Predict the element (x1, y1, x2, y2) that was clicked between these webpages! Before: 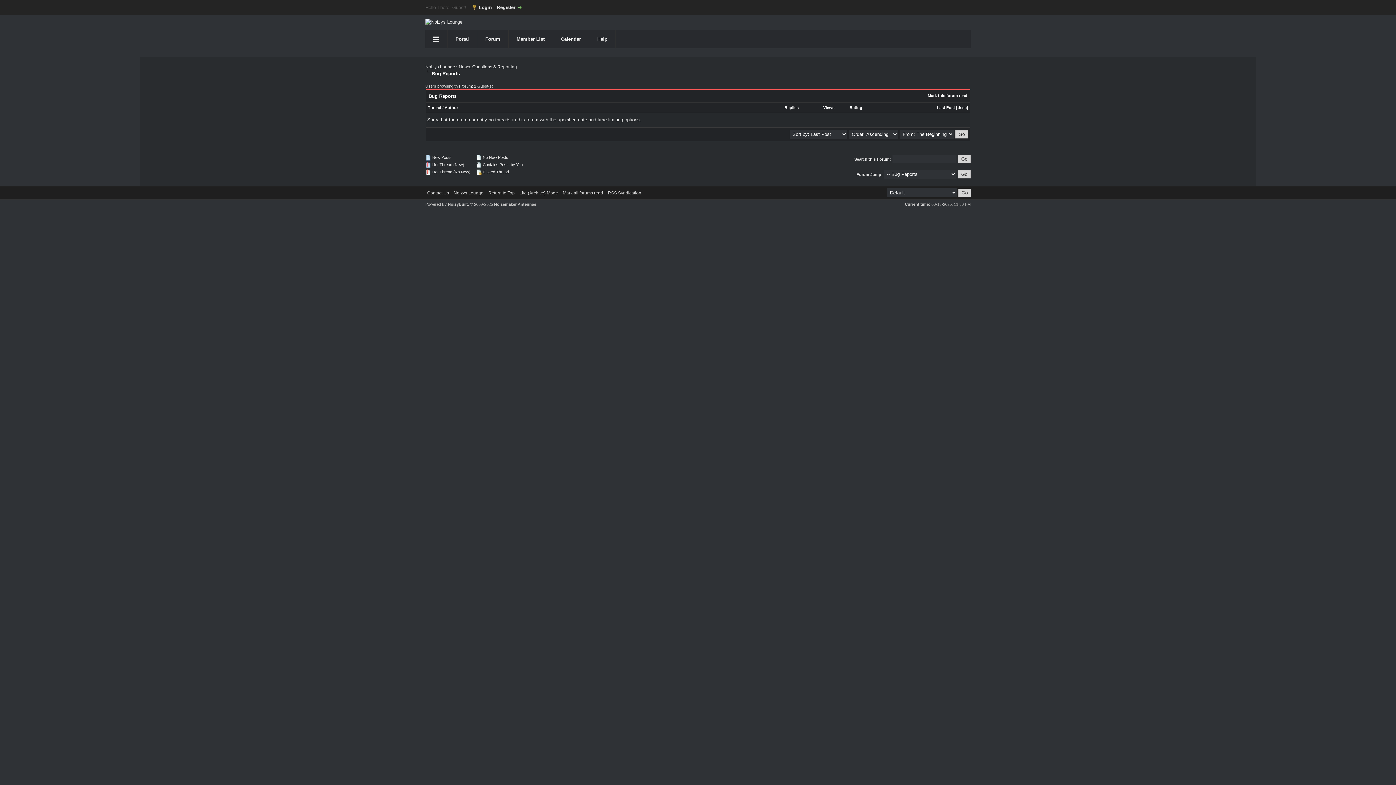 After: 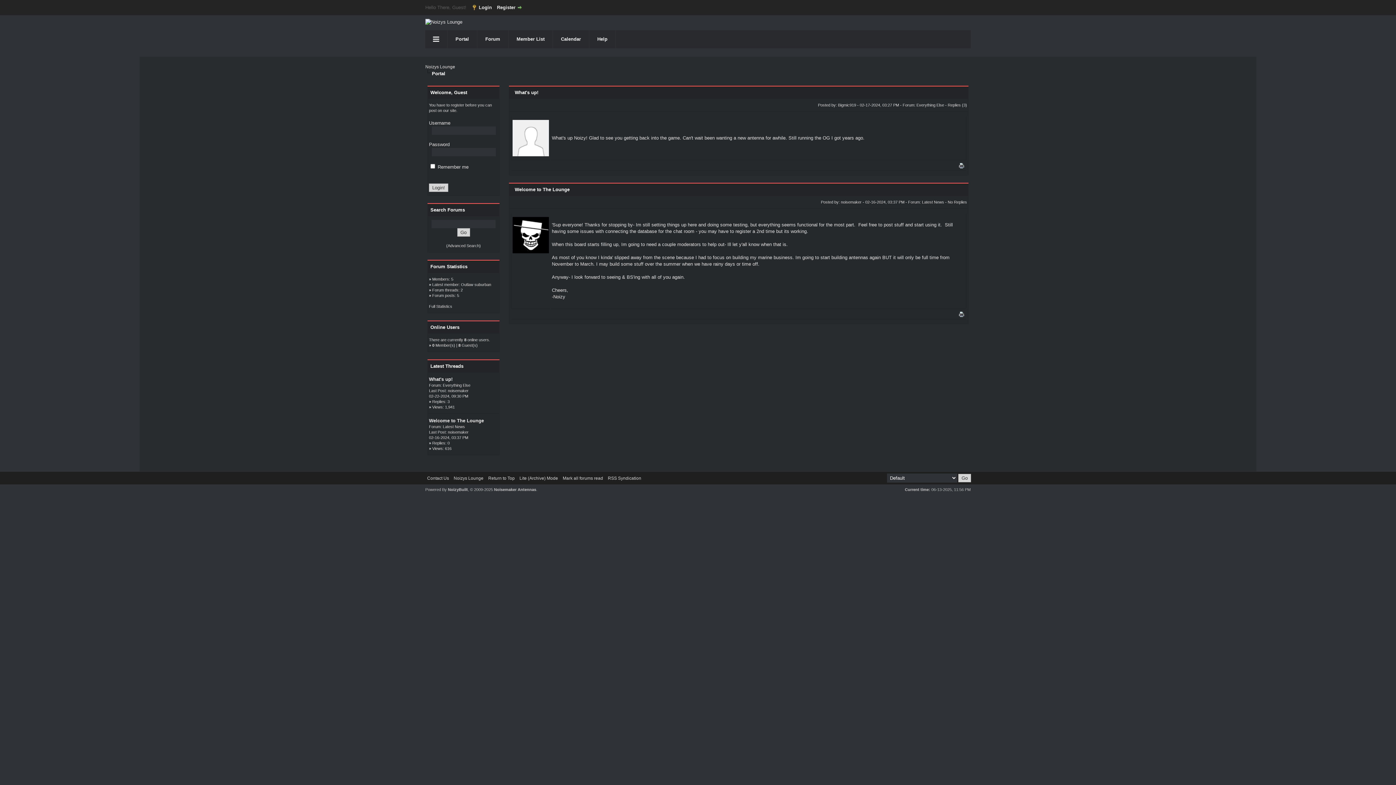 Action: bbox: (448, 30, 477, 48) label: Portal